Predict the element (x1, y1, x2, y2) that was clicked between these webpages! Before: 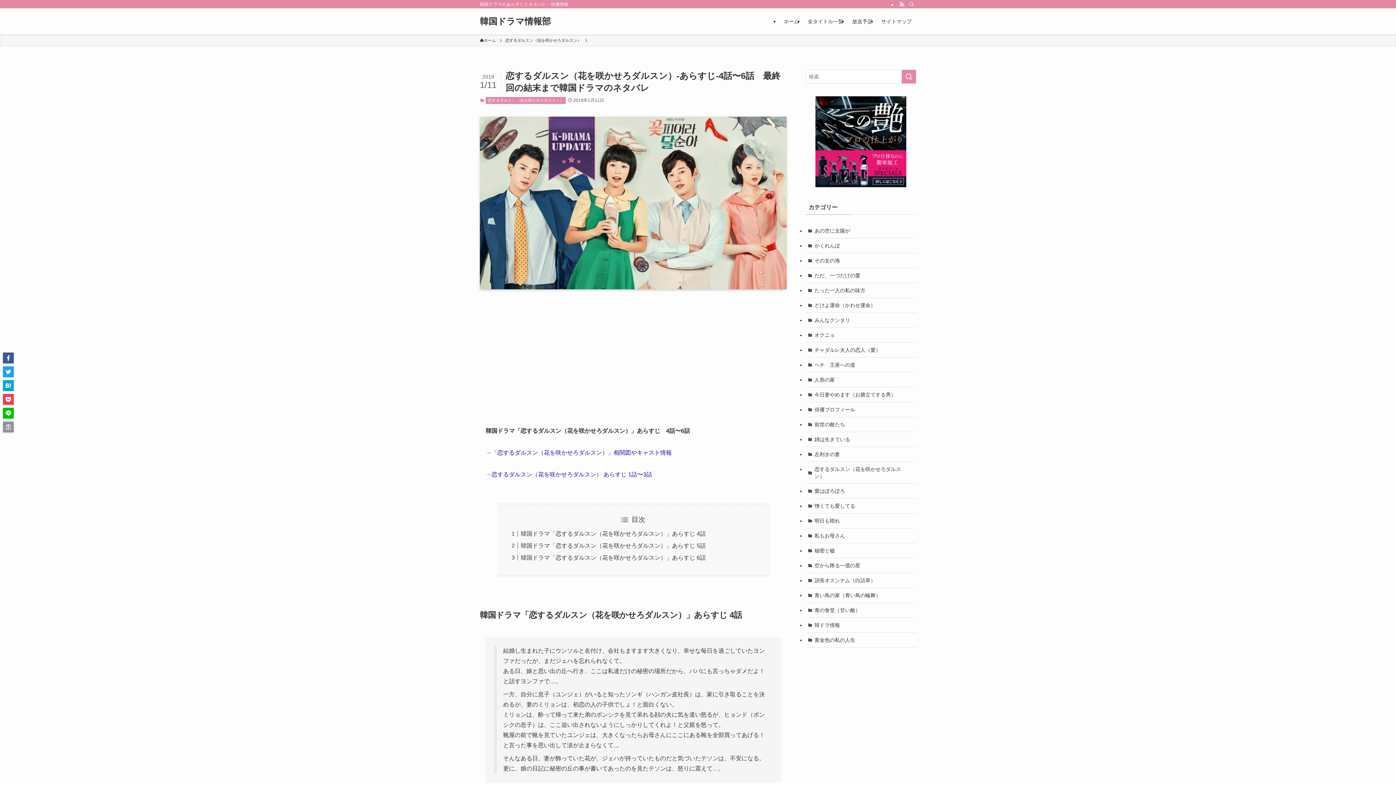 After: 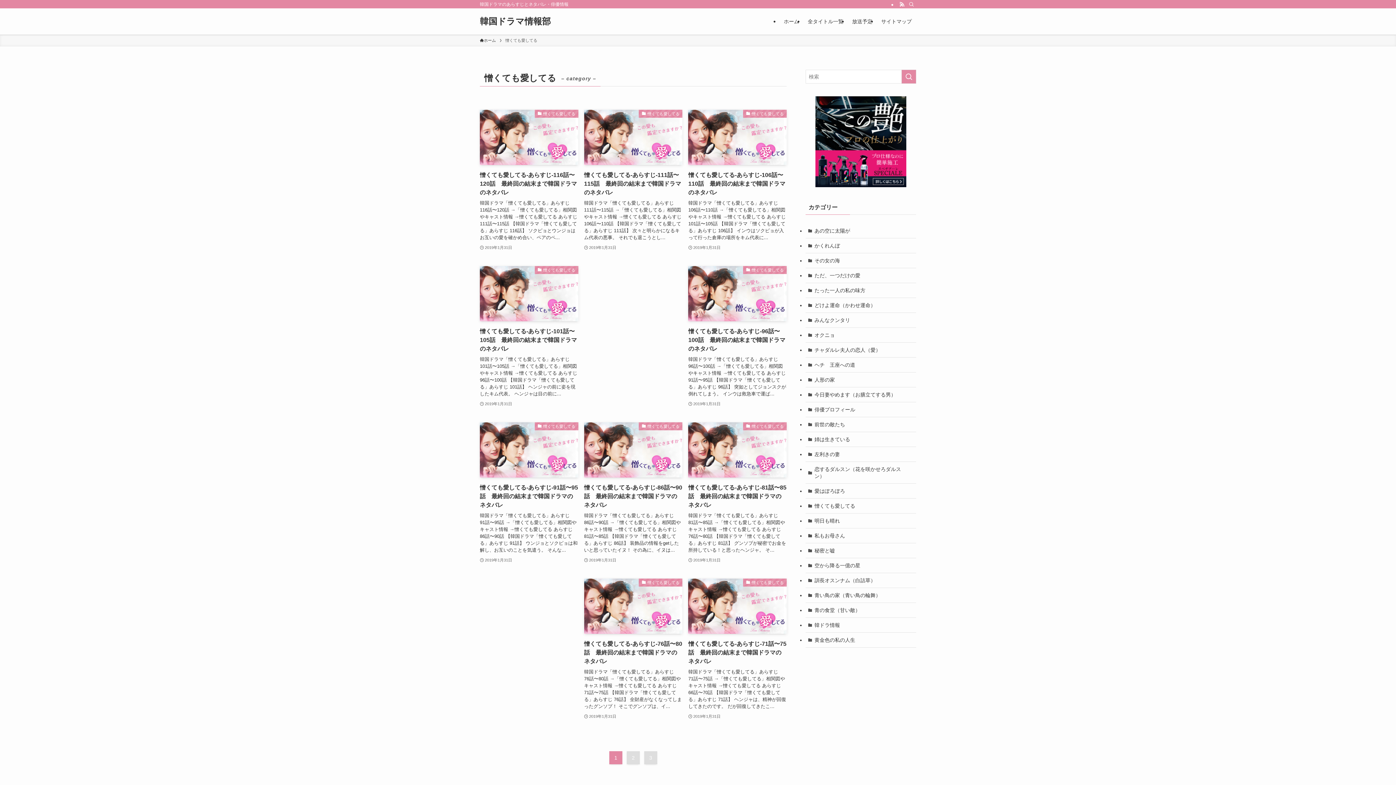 Action: bbox: (805, 498, 916, 513) label: 憎くても愛してる